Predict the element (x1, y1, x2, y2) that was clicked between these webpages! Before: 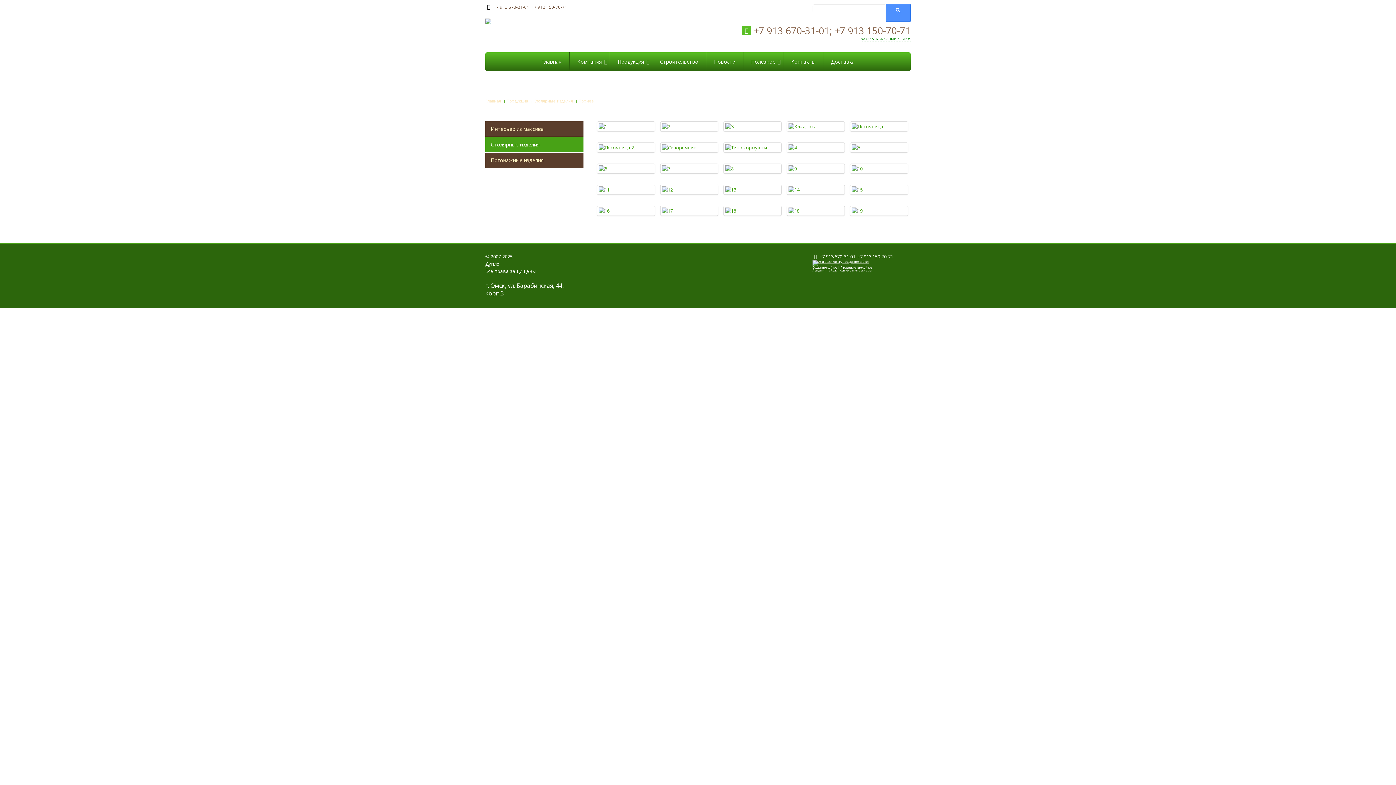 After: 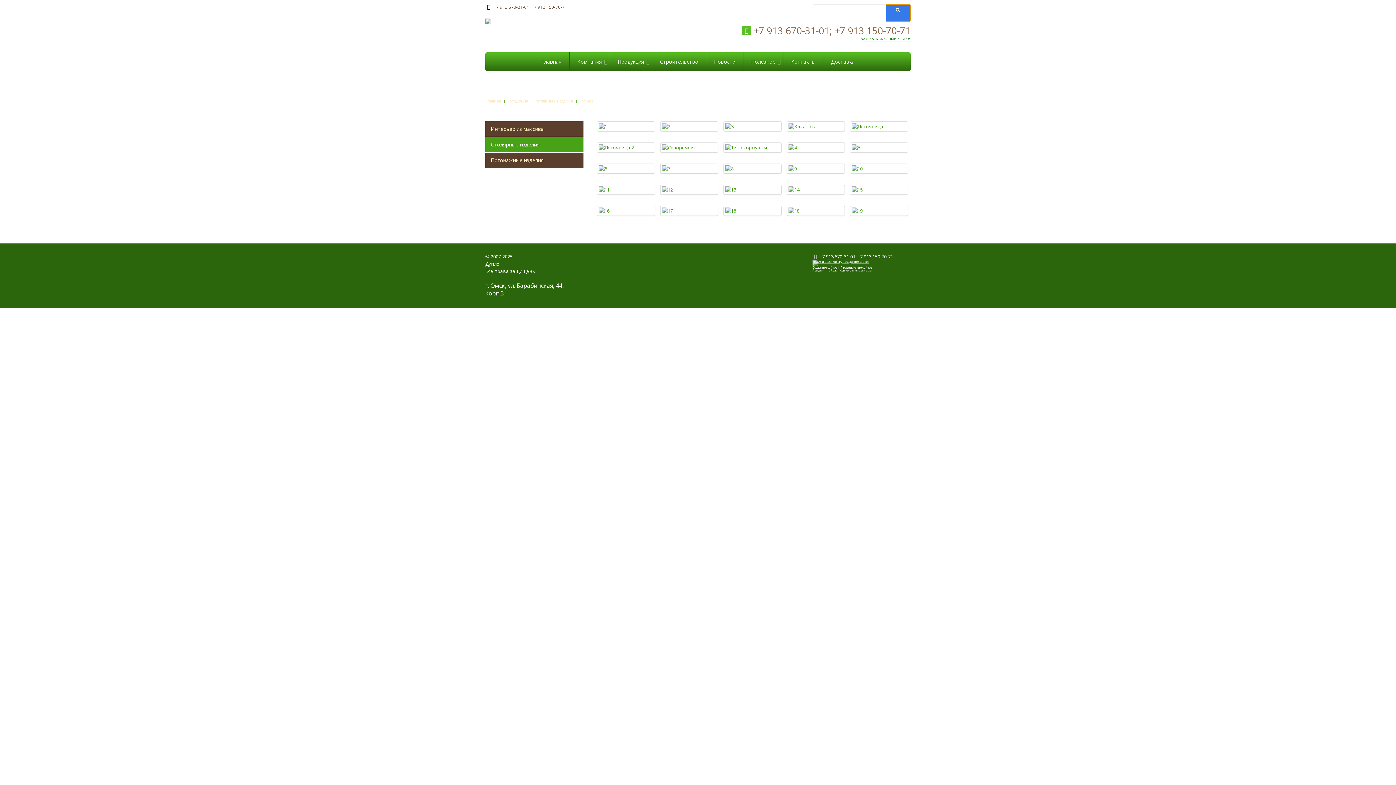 Action: bbox: (885, 4, 910, 21)